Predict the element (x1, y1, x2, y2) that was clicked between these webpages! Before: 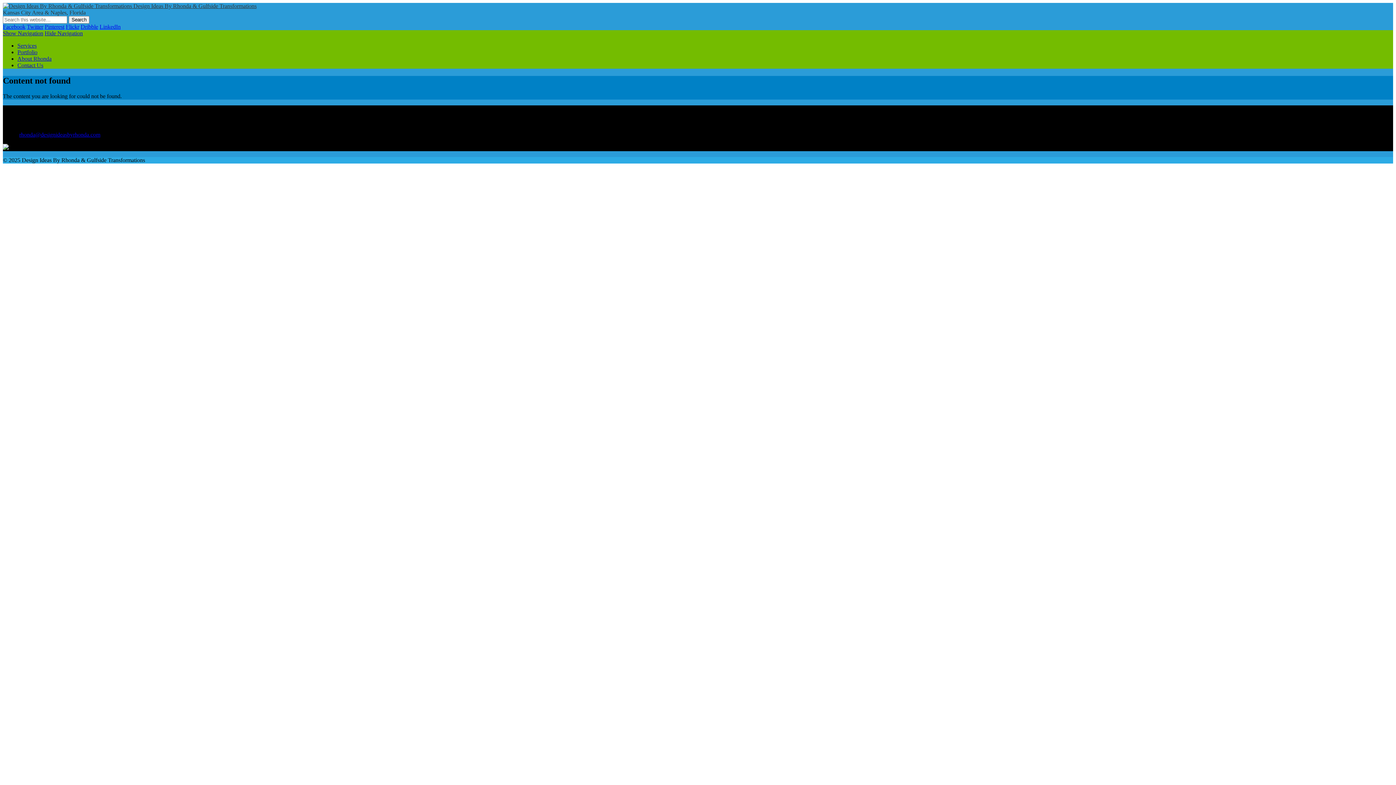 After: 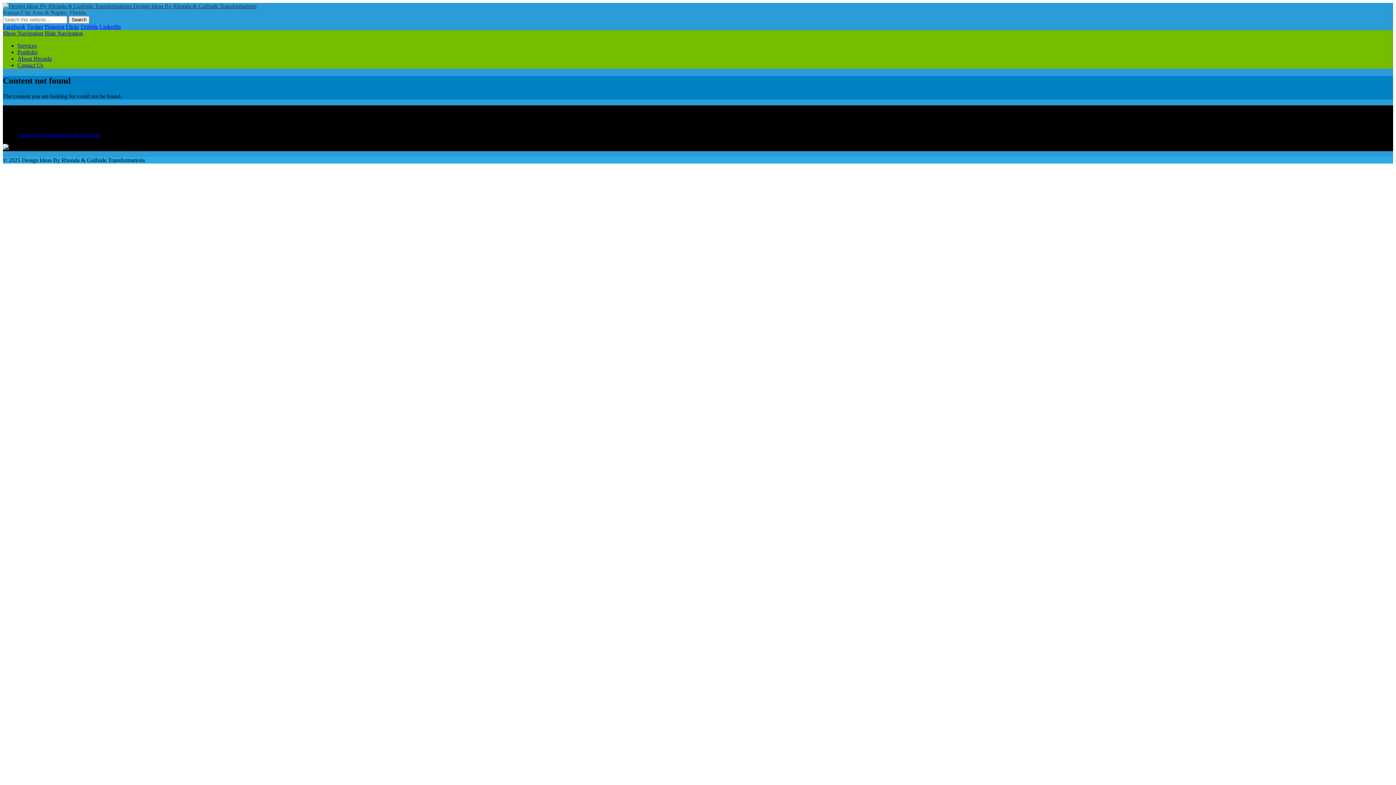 Action: label: rhonda@designideasbyrhonda.com bbox: (19, 131, 100, 137)